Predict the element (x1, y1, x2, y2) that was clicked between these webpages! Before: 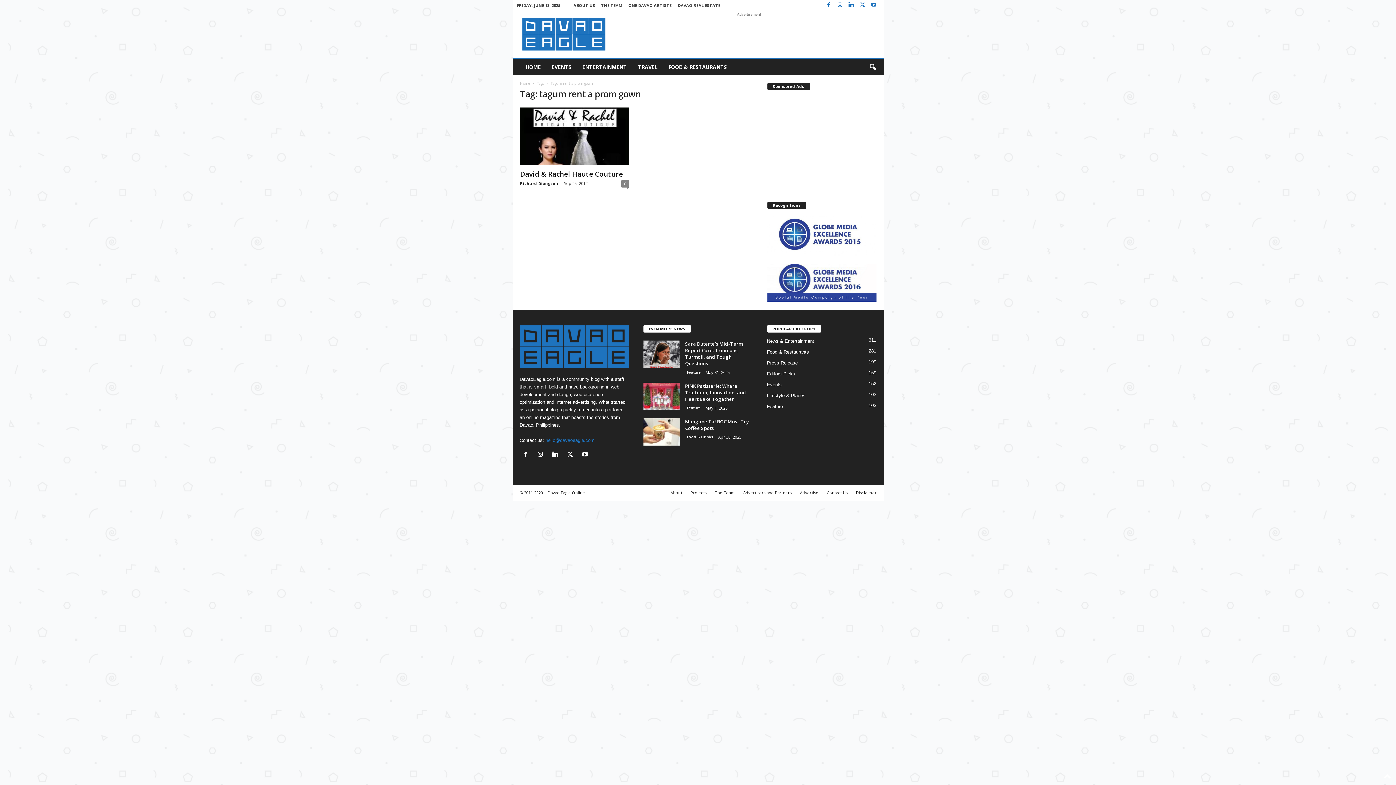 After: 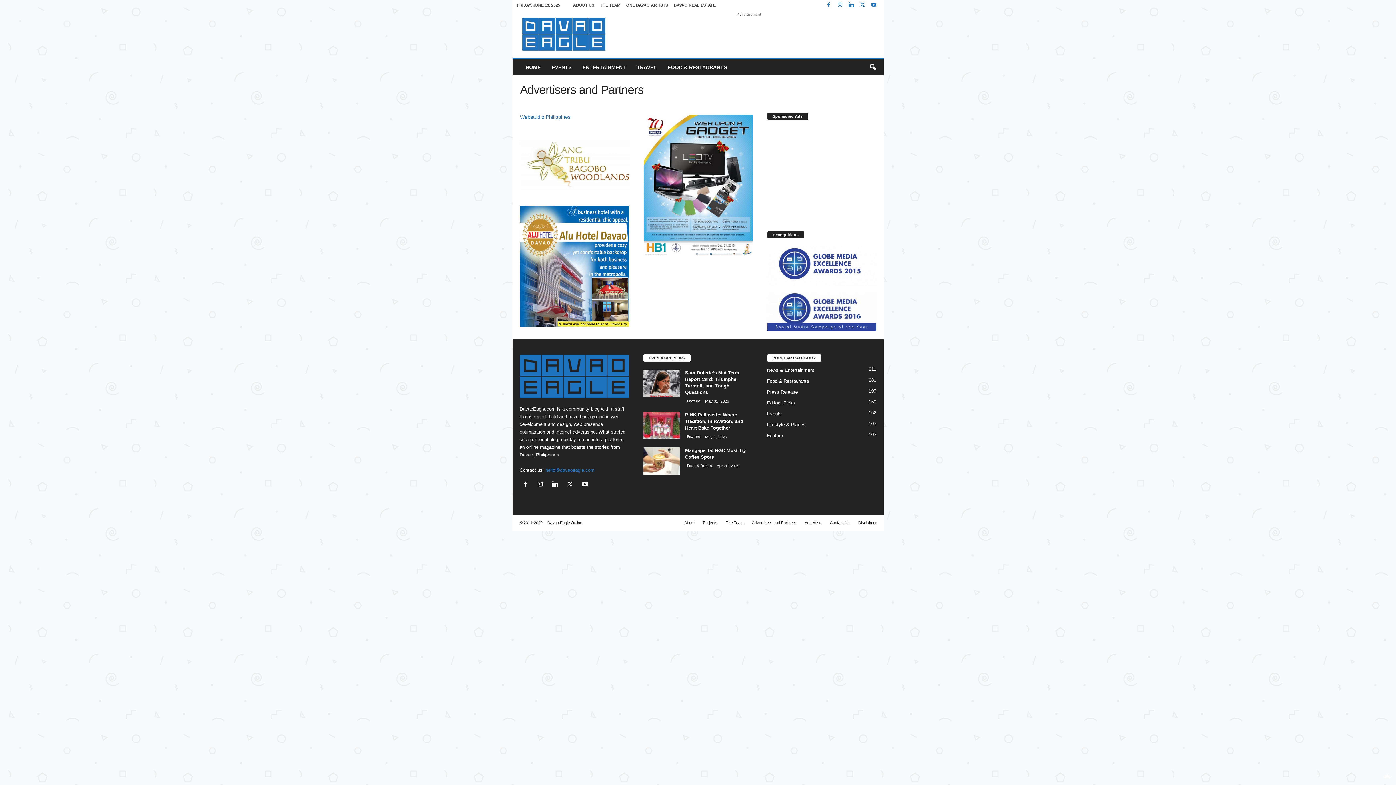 Action: bbox: (739, 490, 795, 495) label: Advertisers and Partners